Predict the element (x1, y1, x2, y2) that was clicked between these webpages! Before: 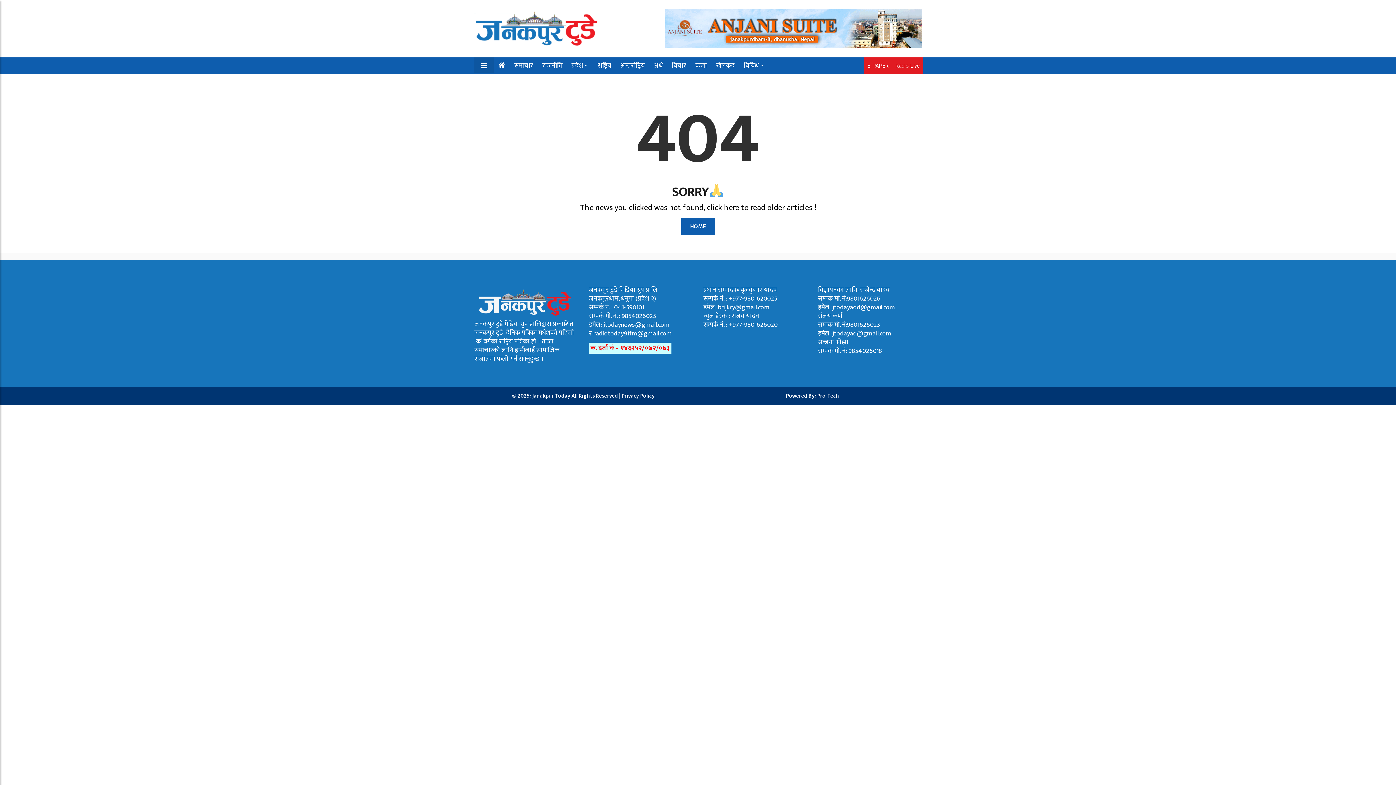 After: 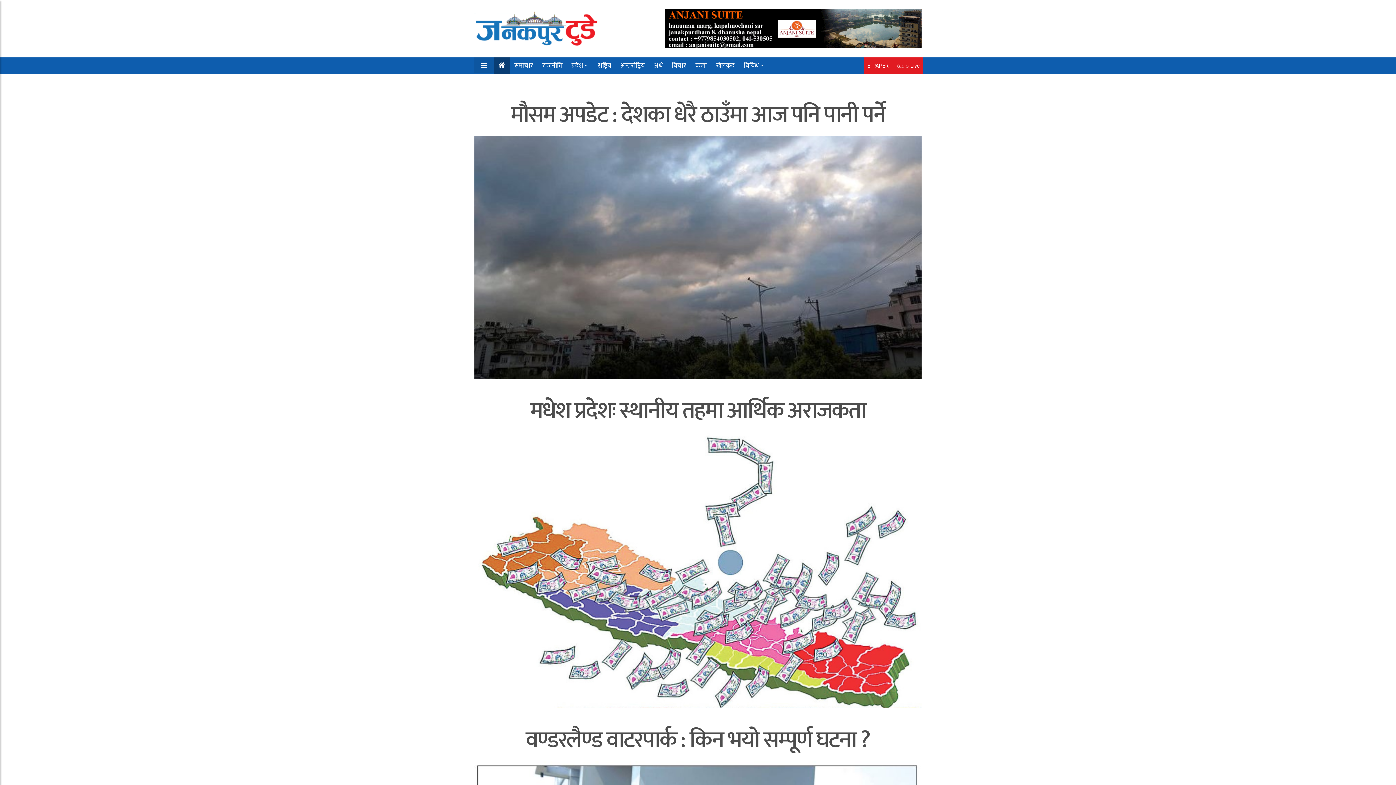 Action: bbox: (474, 24, 601, 32)